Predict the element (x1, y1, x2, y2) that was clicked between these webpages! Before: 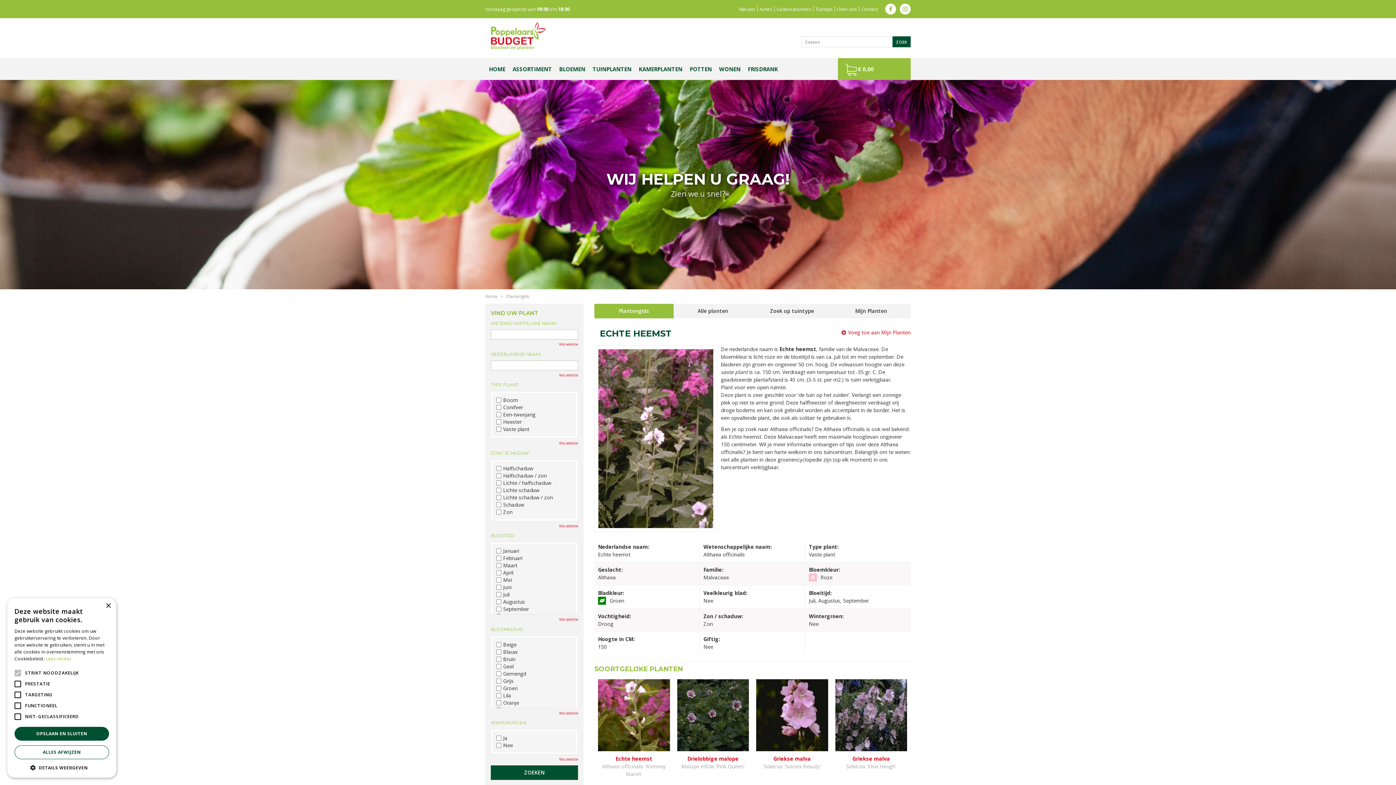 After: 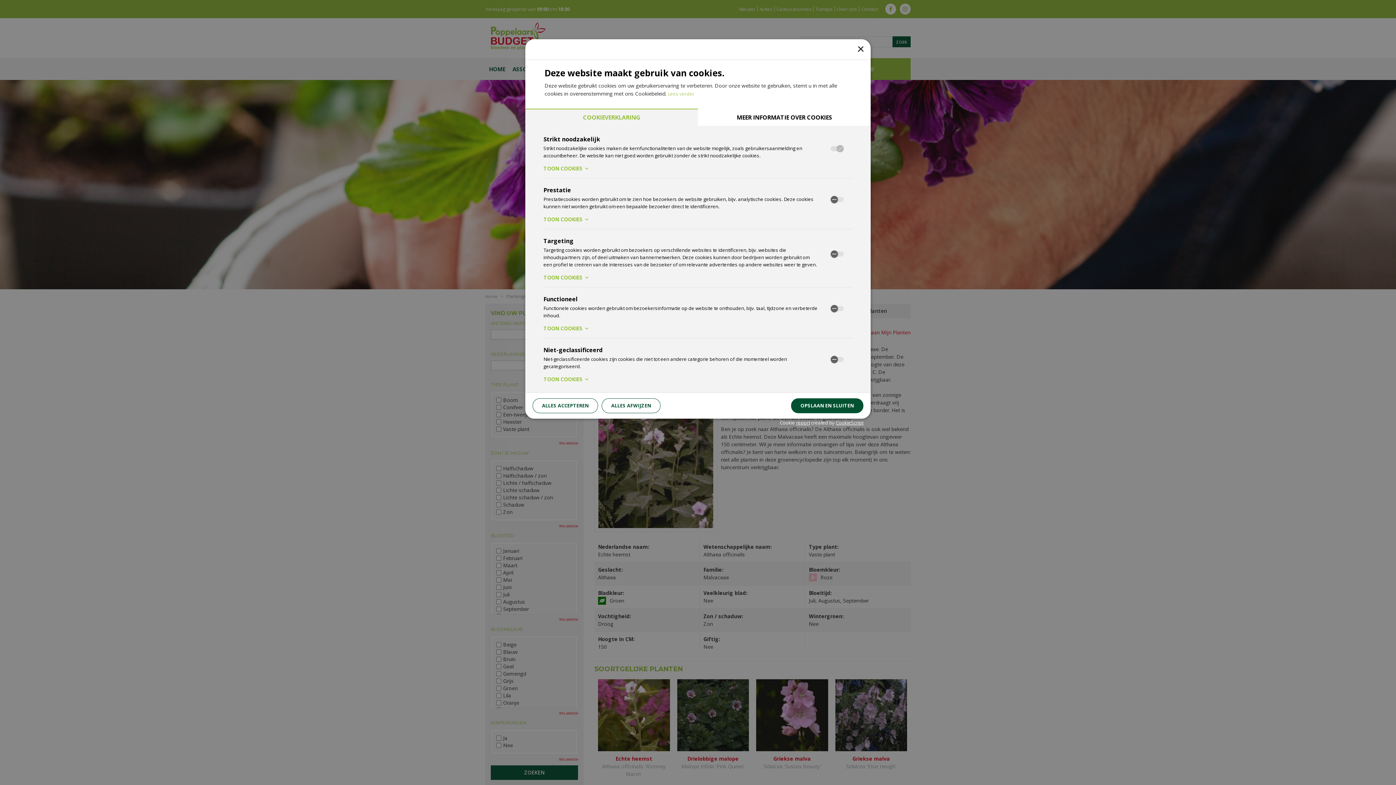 Action: bbox: (14, 764, 109, 770) label:  DETAILS WEERGEVEN